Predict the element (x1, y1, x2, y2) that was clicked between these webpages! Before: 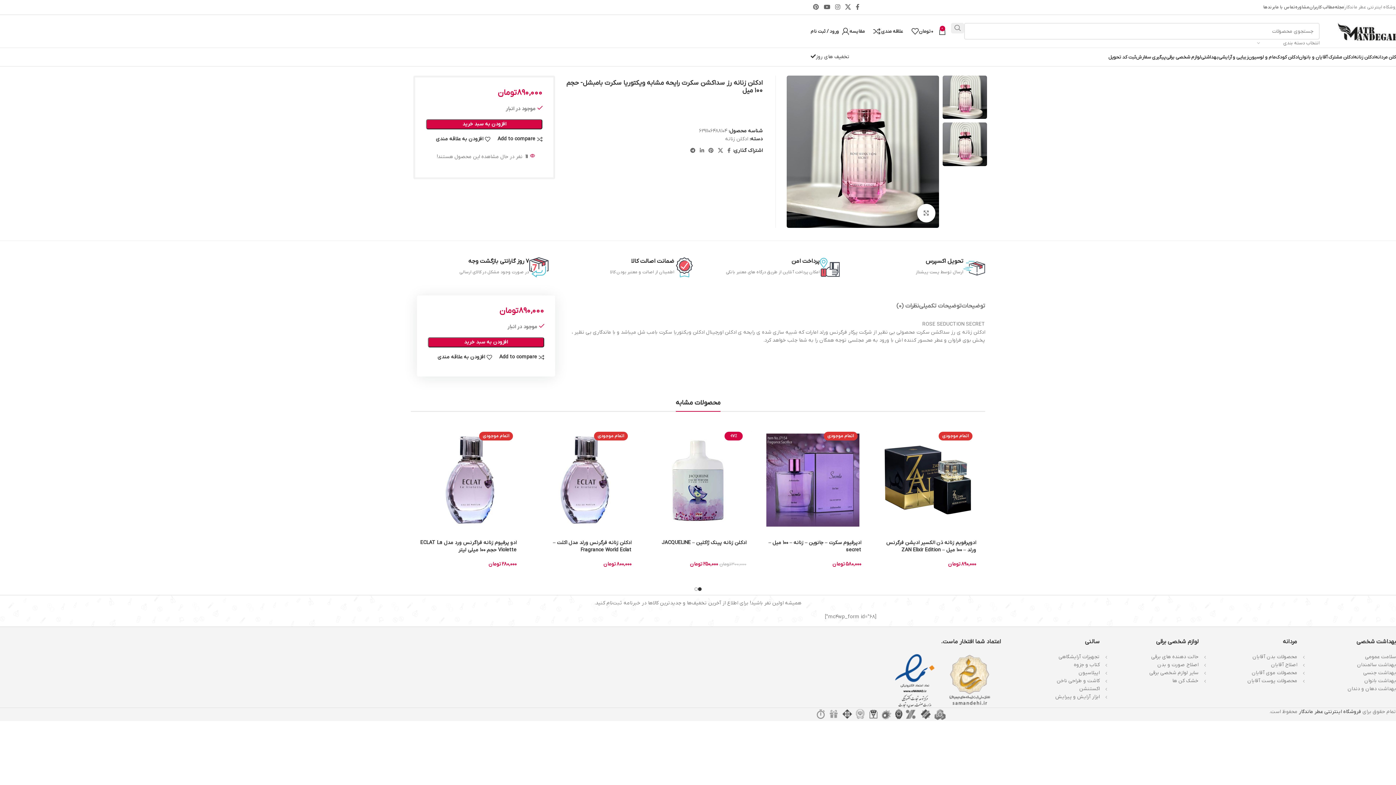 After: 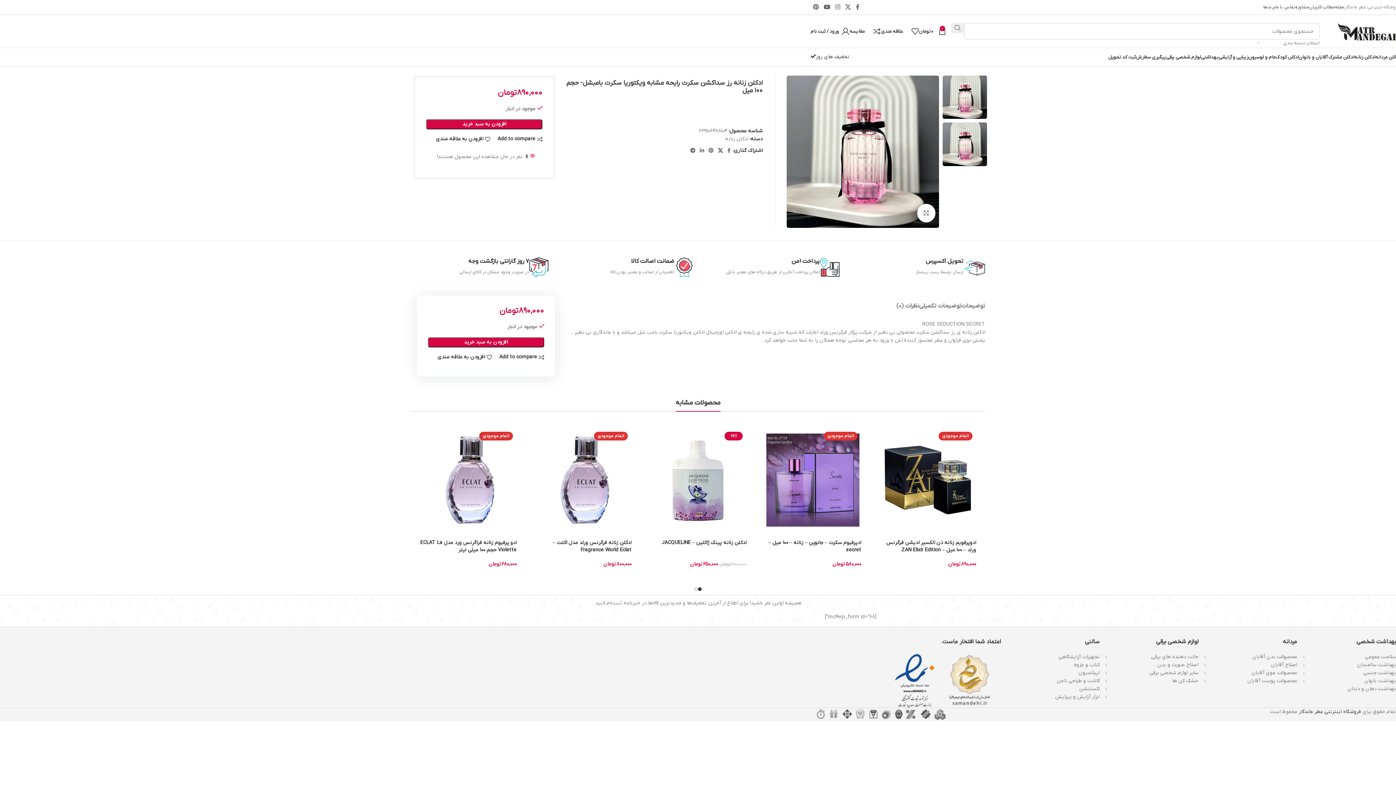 Action: label: X social link bbox: (715, 145, 725, 156)